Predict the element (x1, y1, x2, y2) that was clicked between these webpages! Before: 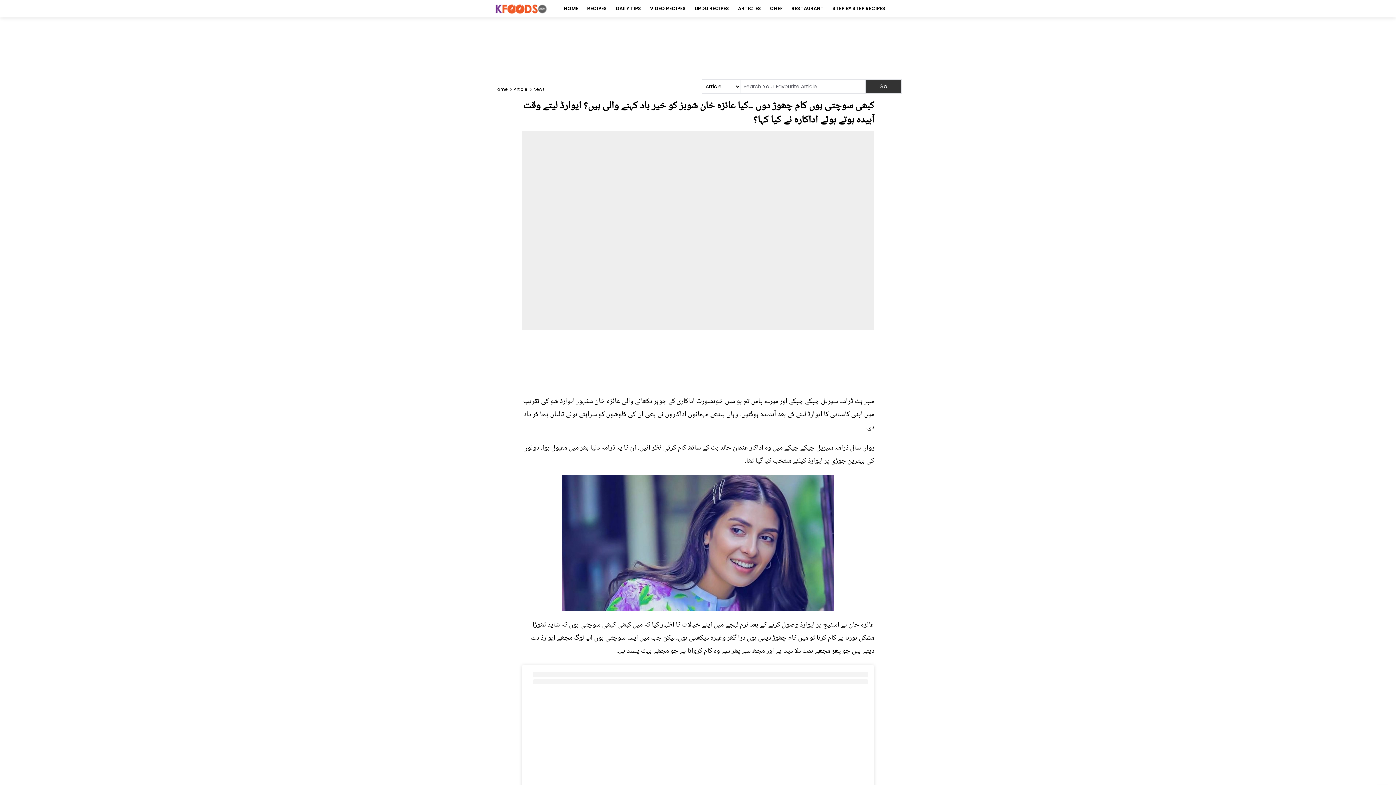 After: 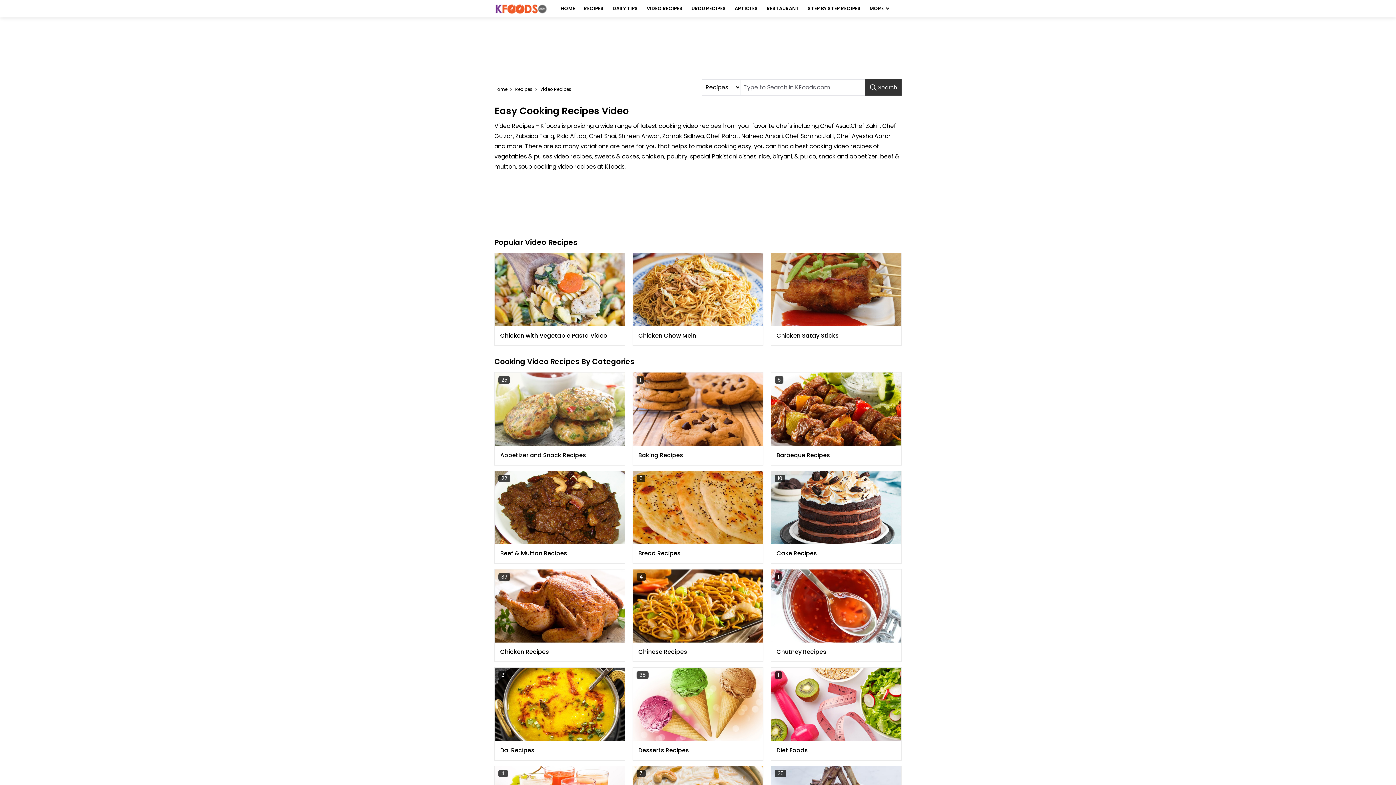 Action: label: VIDEO RECIPES bbox: (646, 0, 689, 17)